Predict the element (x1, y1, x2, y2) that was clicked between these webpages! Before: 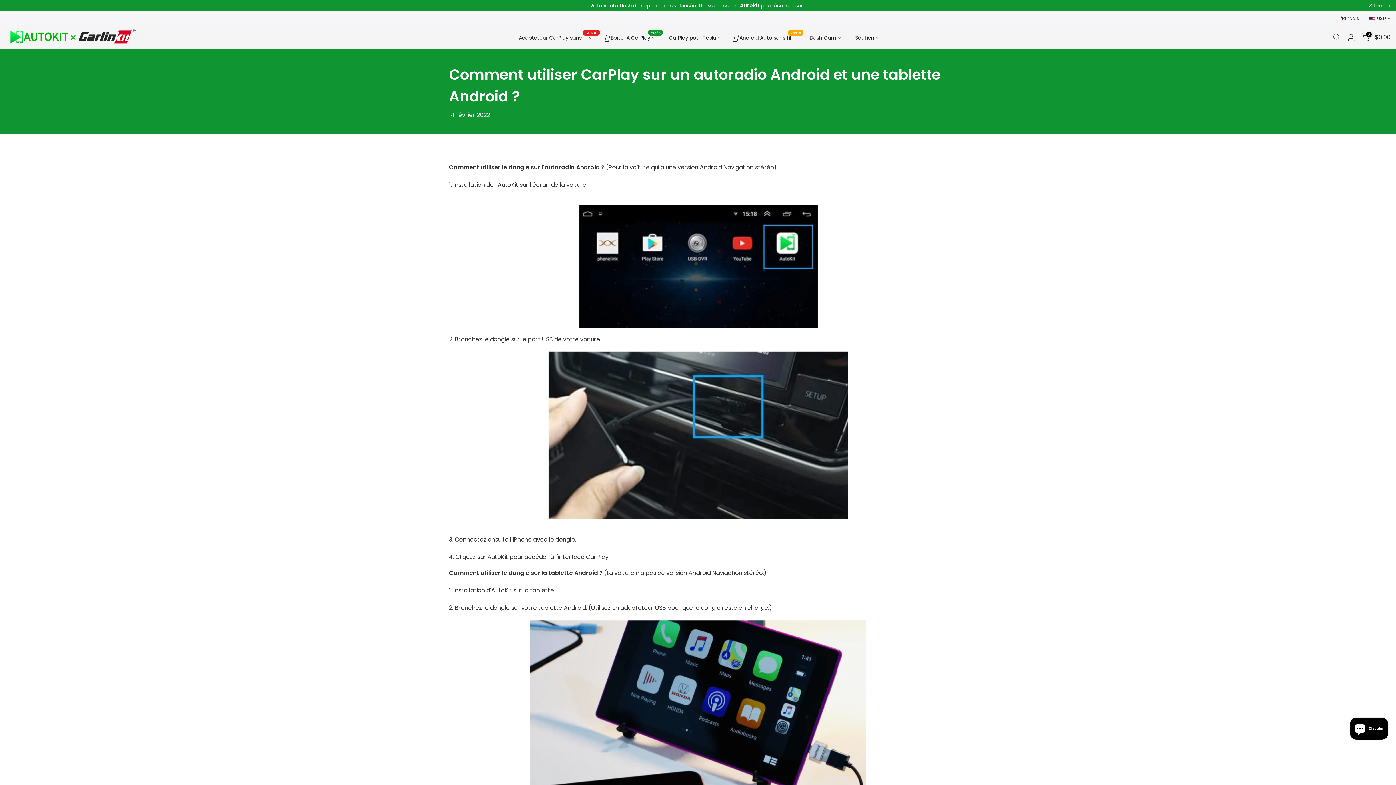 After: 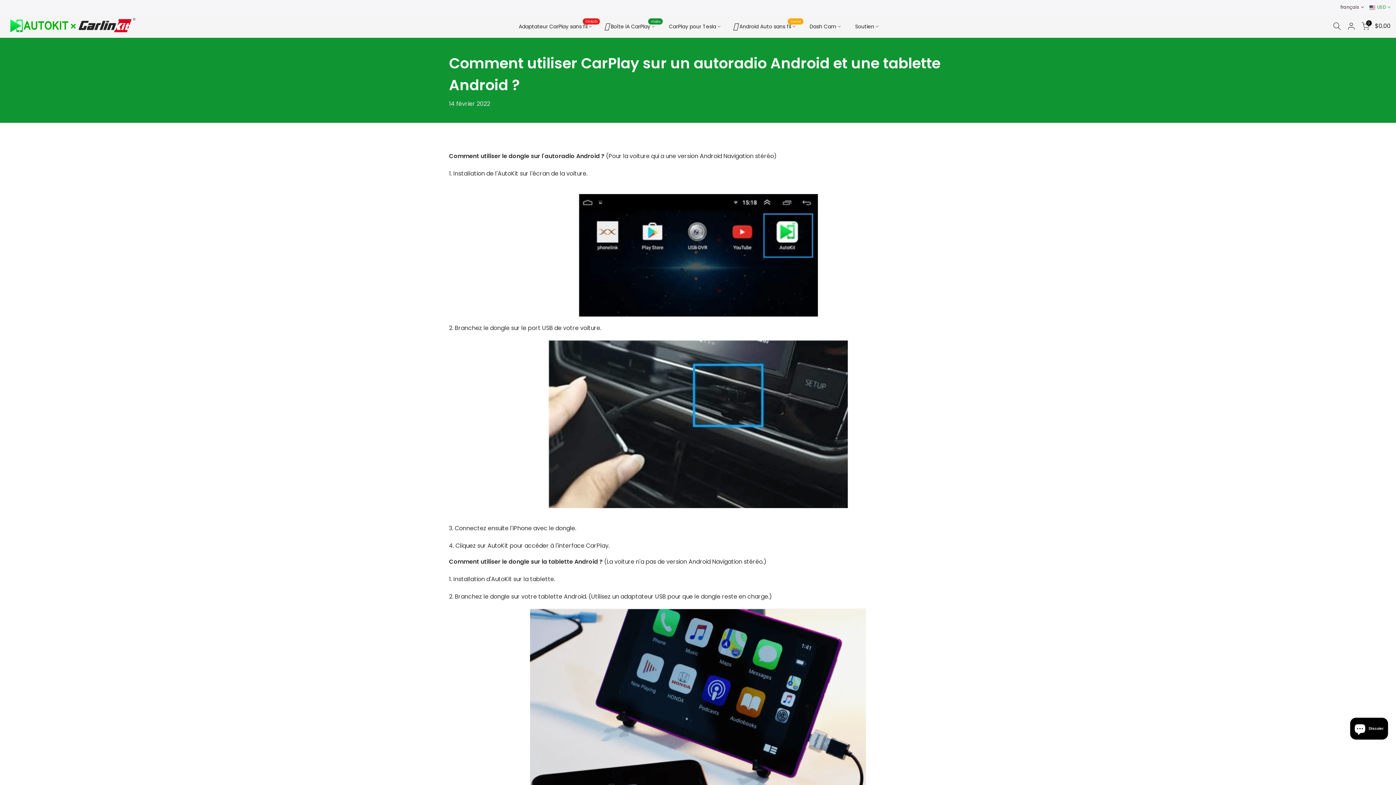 Action: label:  fermer bbox: (1369, 3, 1390, 8)